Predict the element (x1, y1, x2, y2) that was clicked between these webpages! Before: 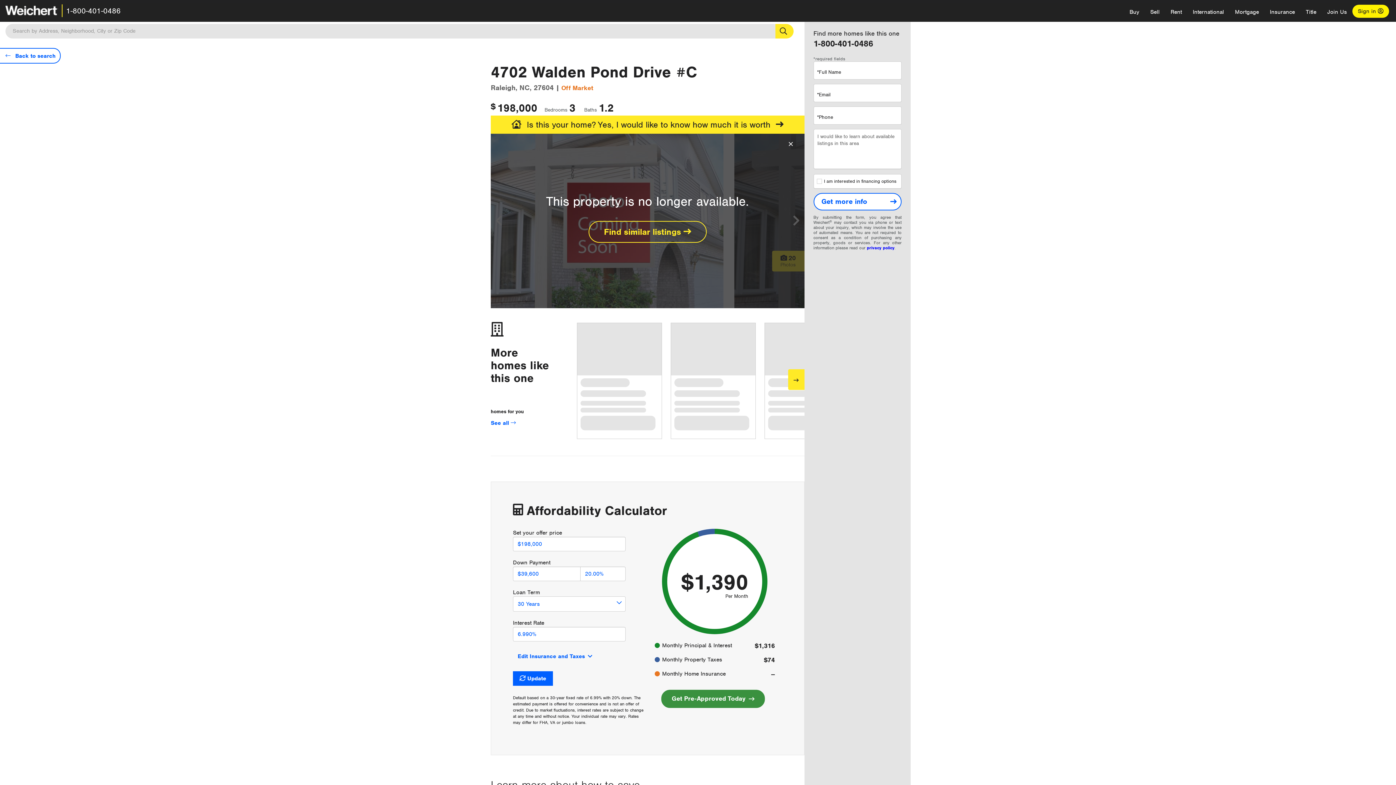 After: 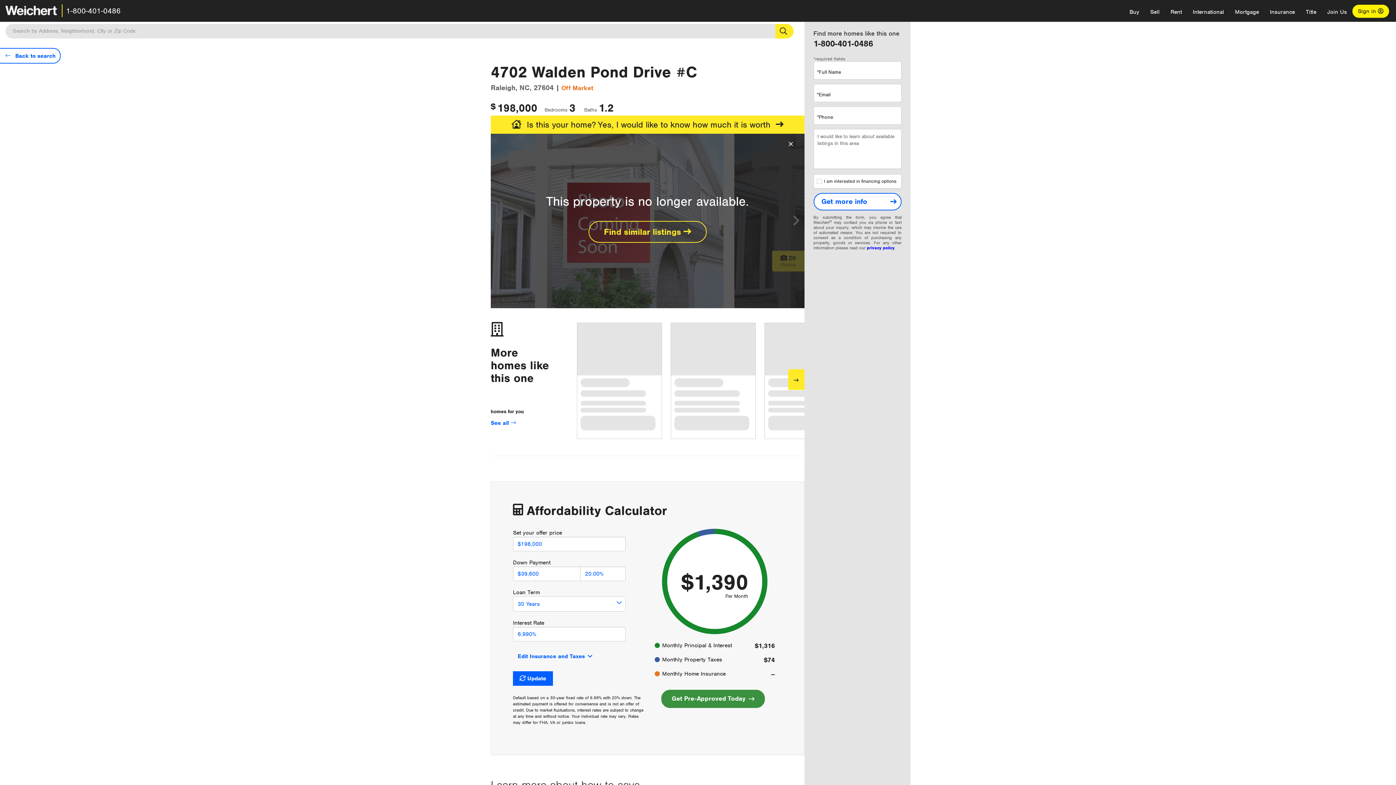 Action: bbox: (867, 245, 894, 250) label: privacy policy